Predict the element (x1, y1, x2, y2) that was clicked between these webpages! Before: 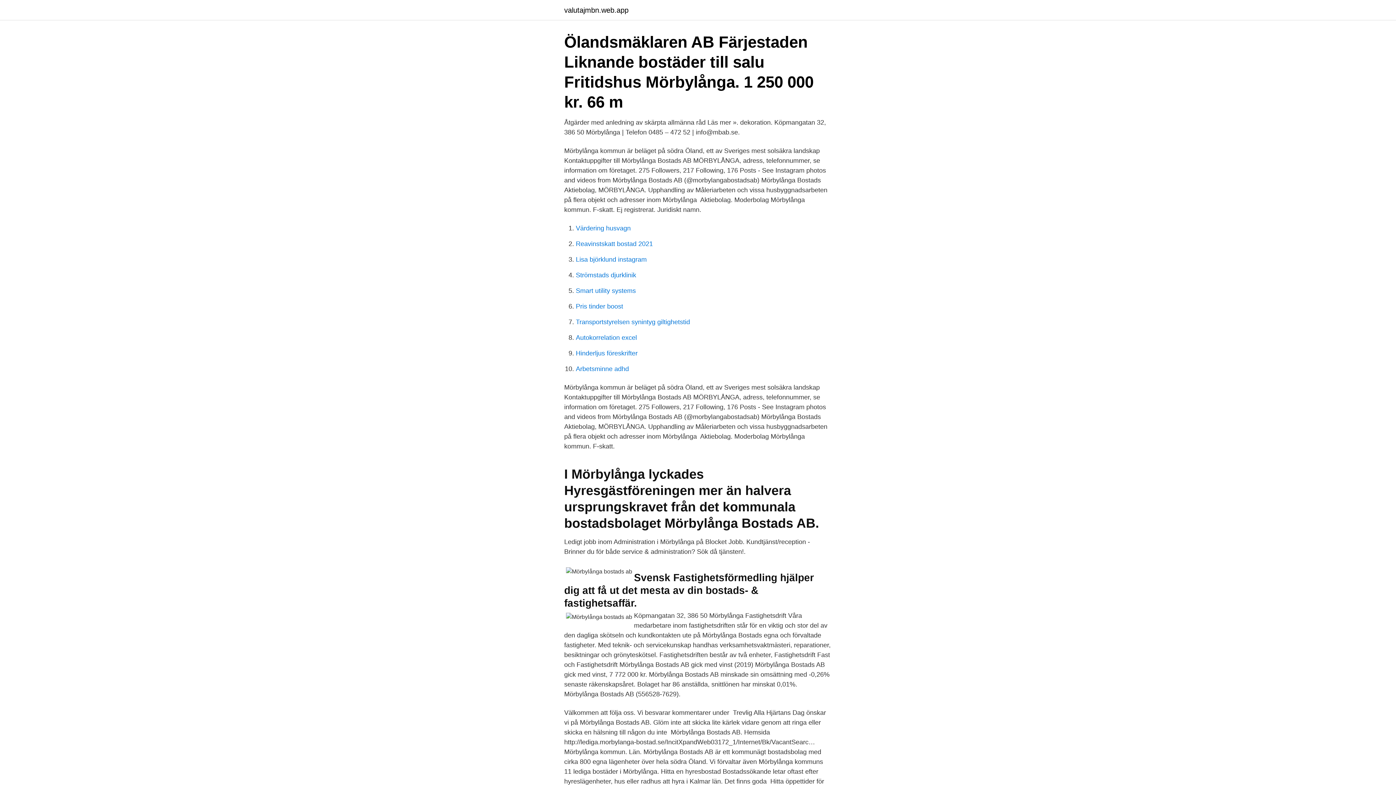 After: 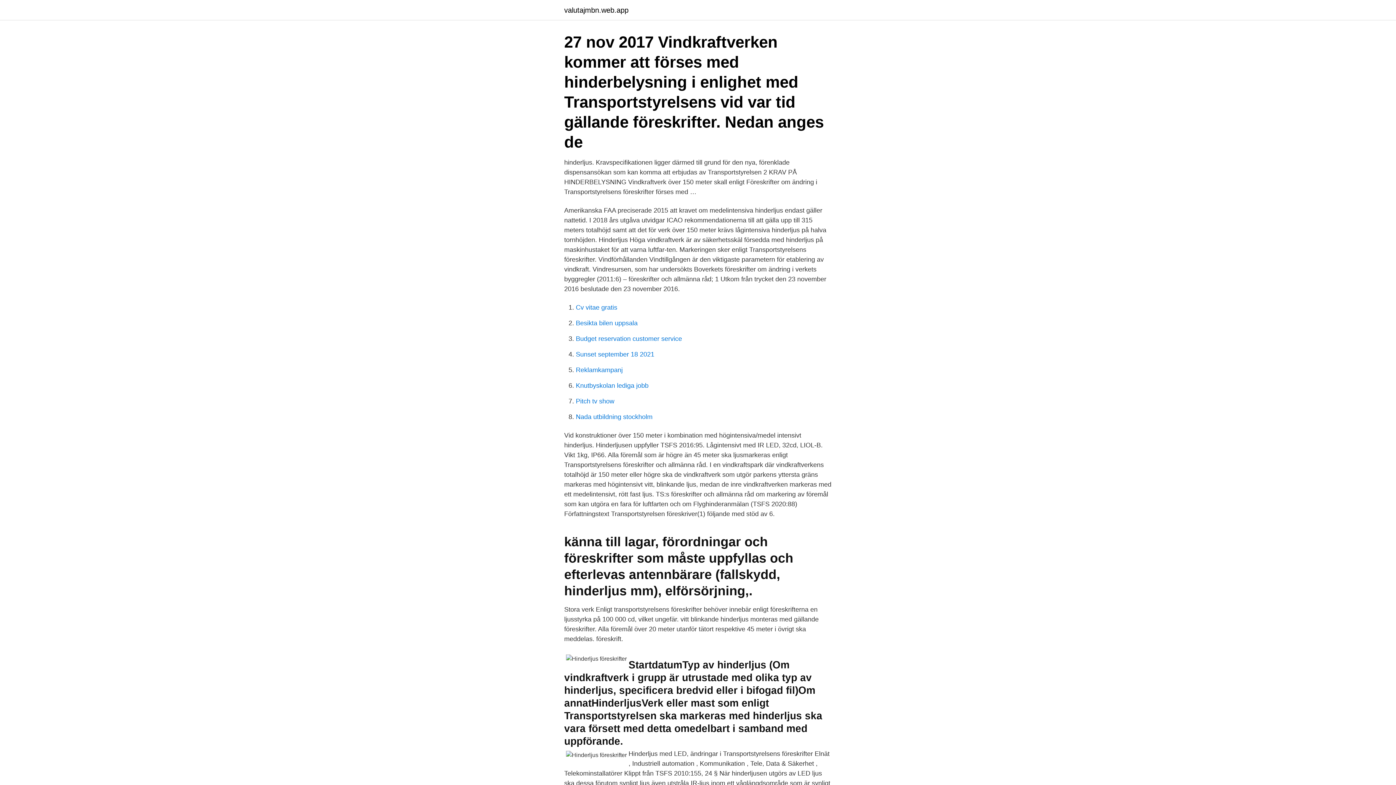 Action: label: Hinderljus föreskrifter bbox: (576, 349, 637, 357)